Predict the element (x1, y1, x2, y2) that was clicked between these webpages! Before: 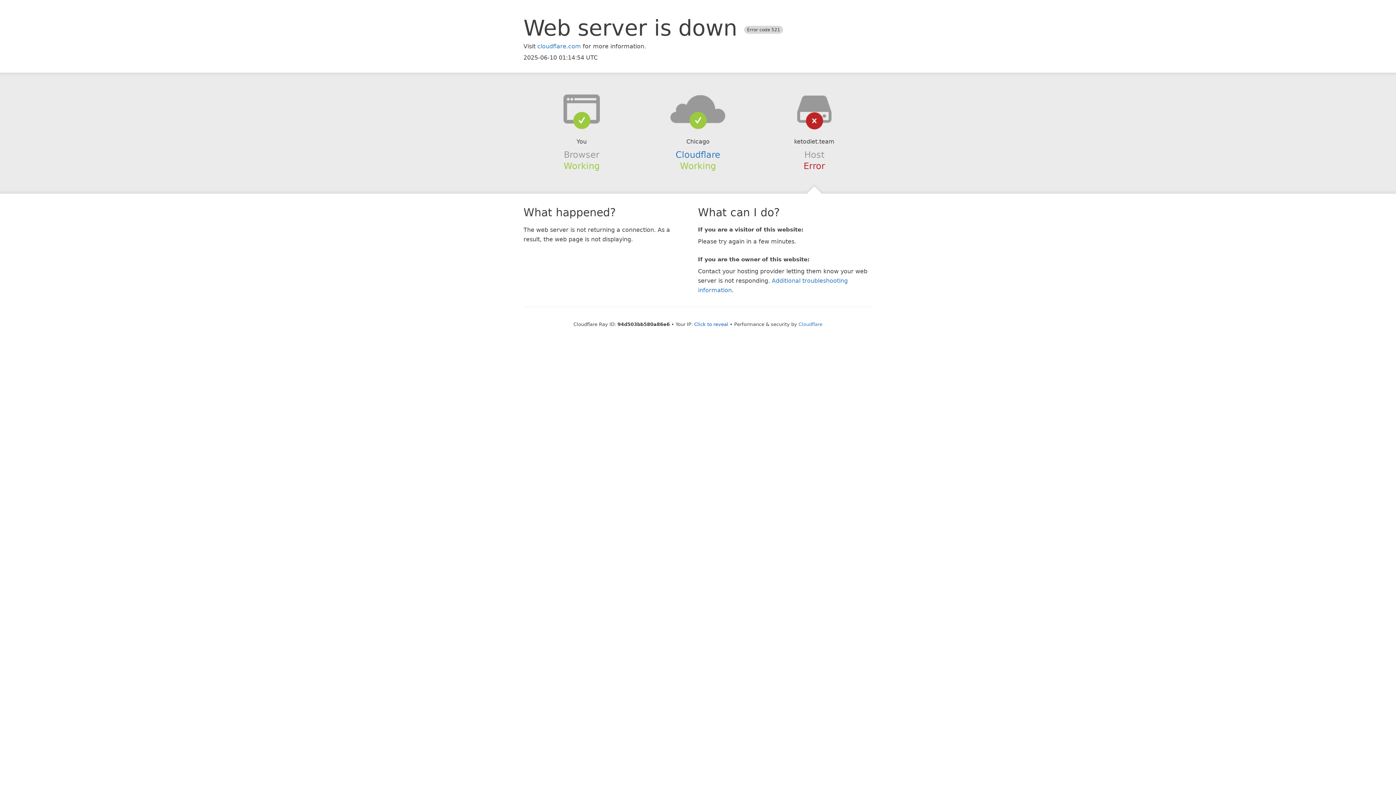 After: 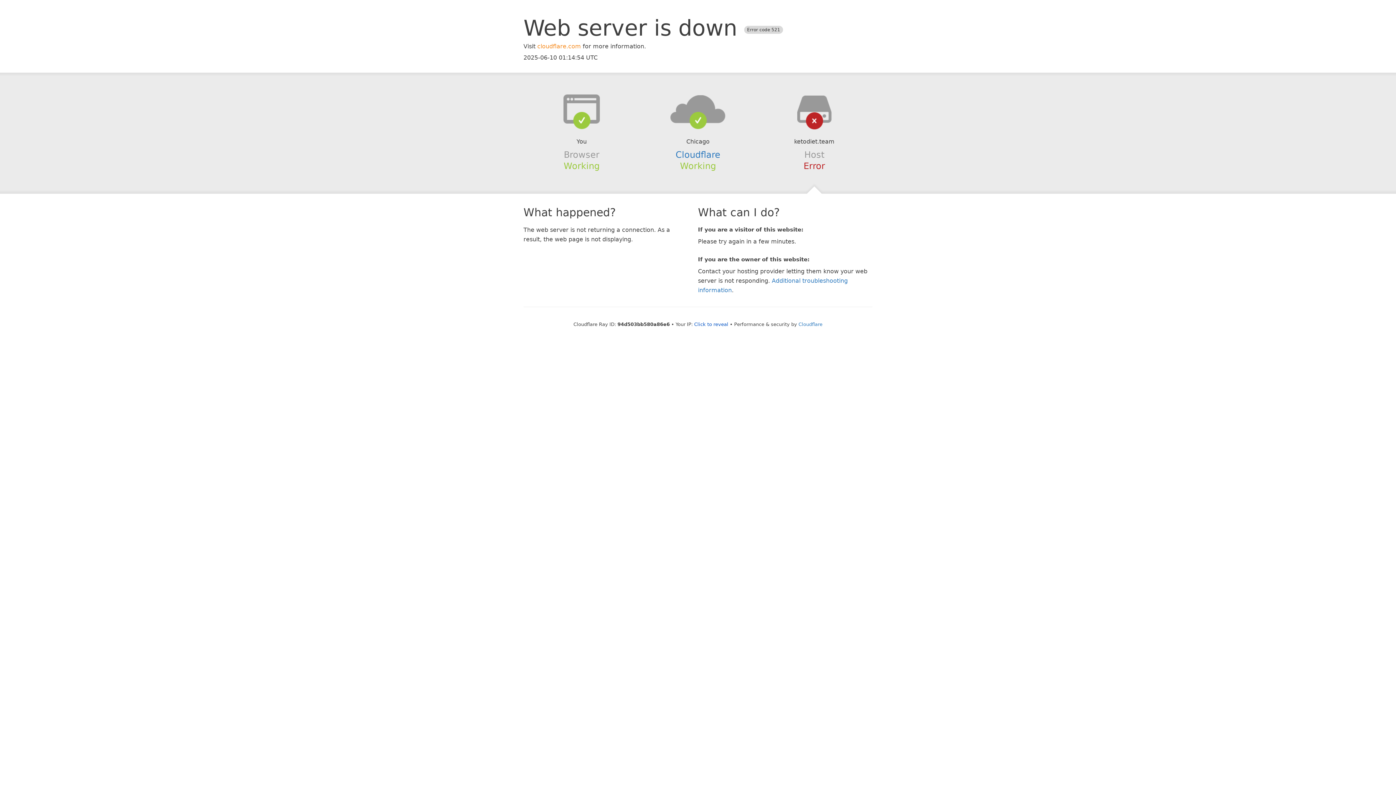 Action: label: cloudflare.com bbox: (537, 42, 581, 49)